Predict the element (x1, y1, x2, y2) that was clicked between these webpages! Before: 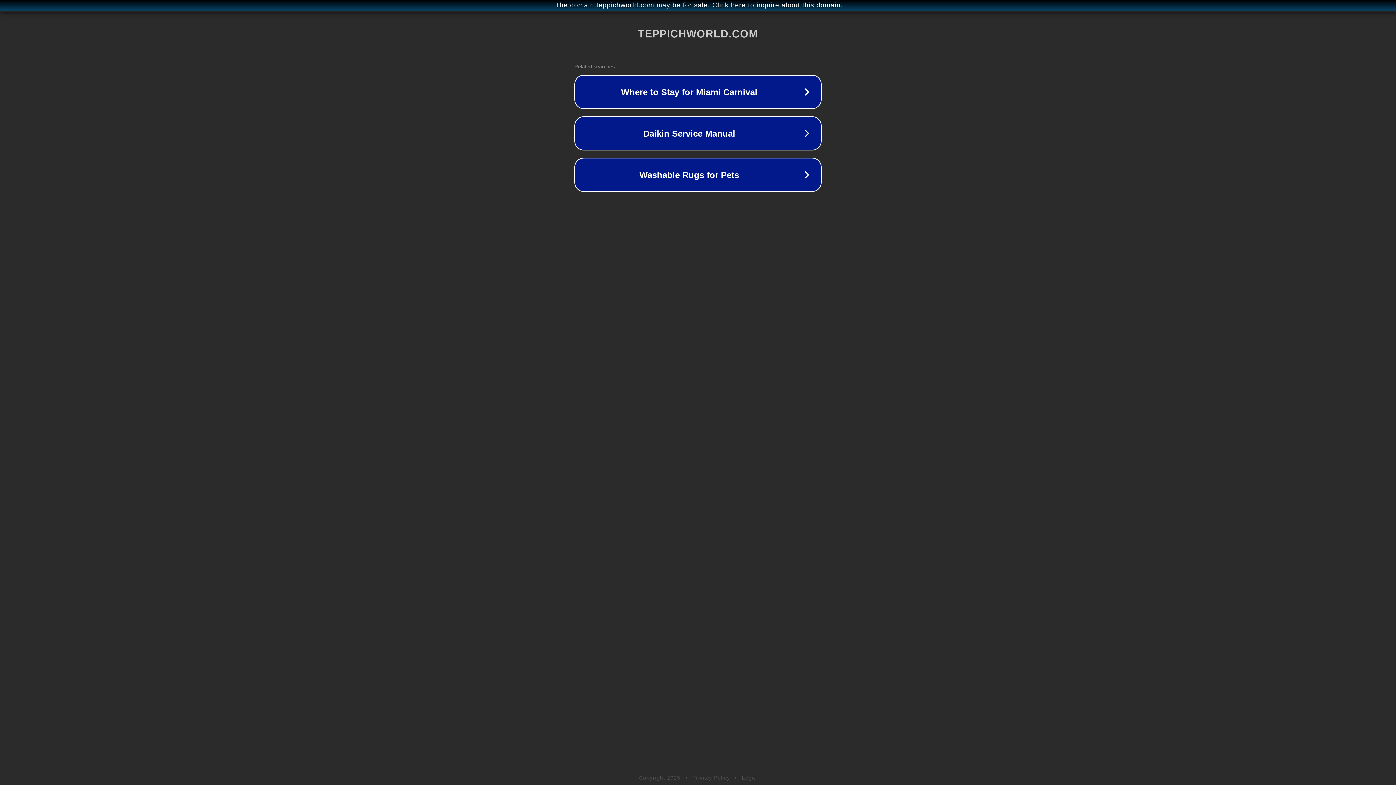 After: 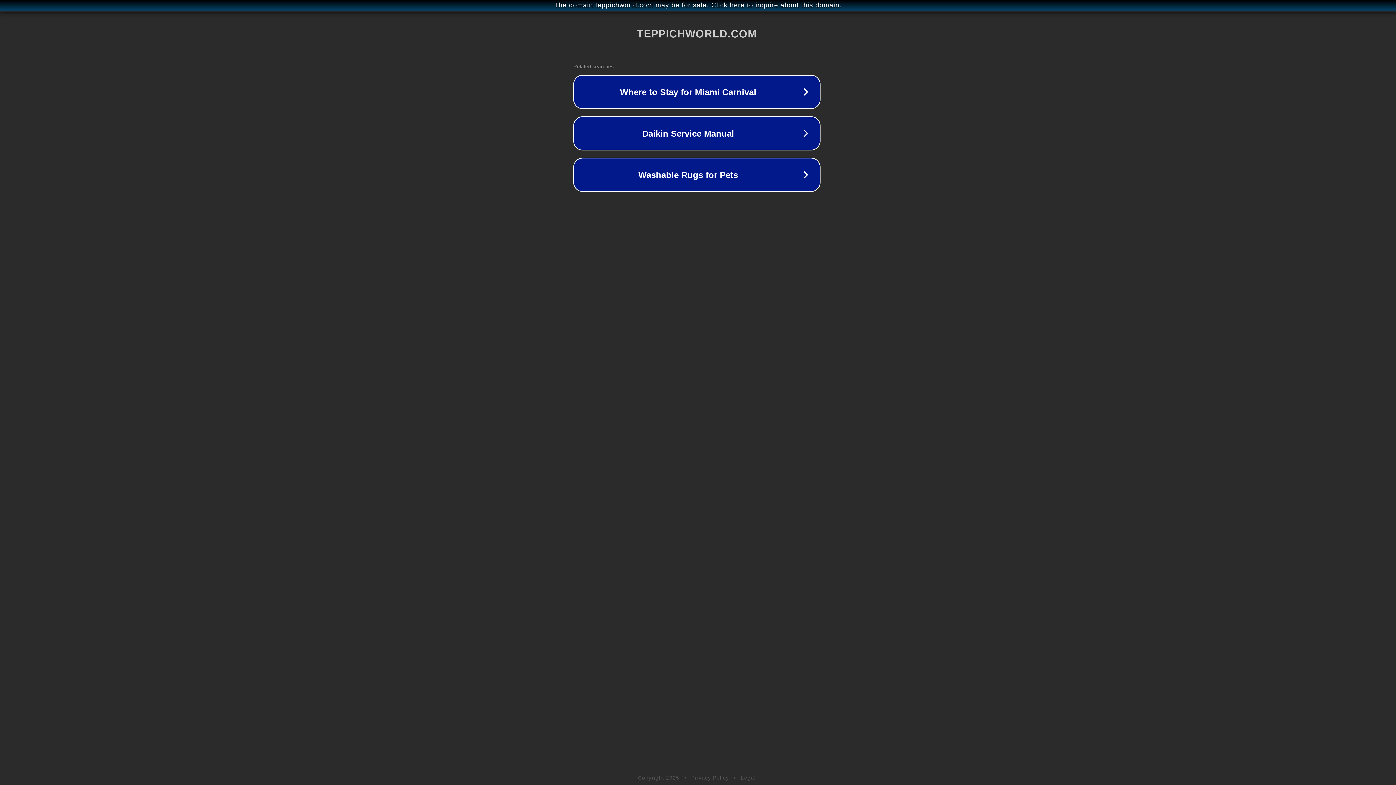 Action: bbox: (1, 1, 1397, 9) label: The domain teppichworld.com may be for sale. Click here to inquire about this domain.